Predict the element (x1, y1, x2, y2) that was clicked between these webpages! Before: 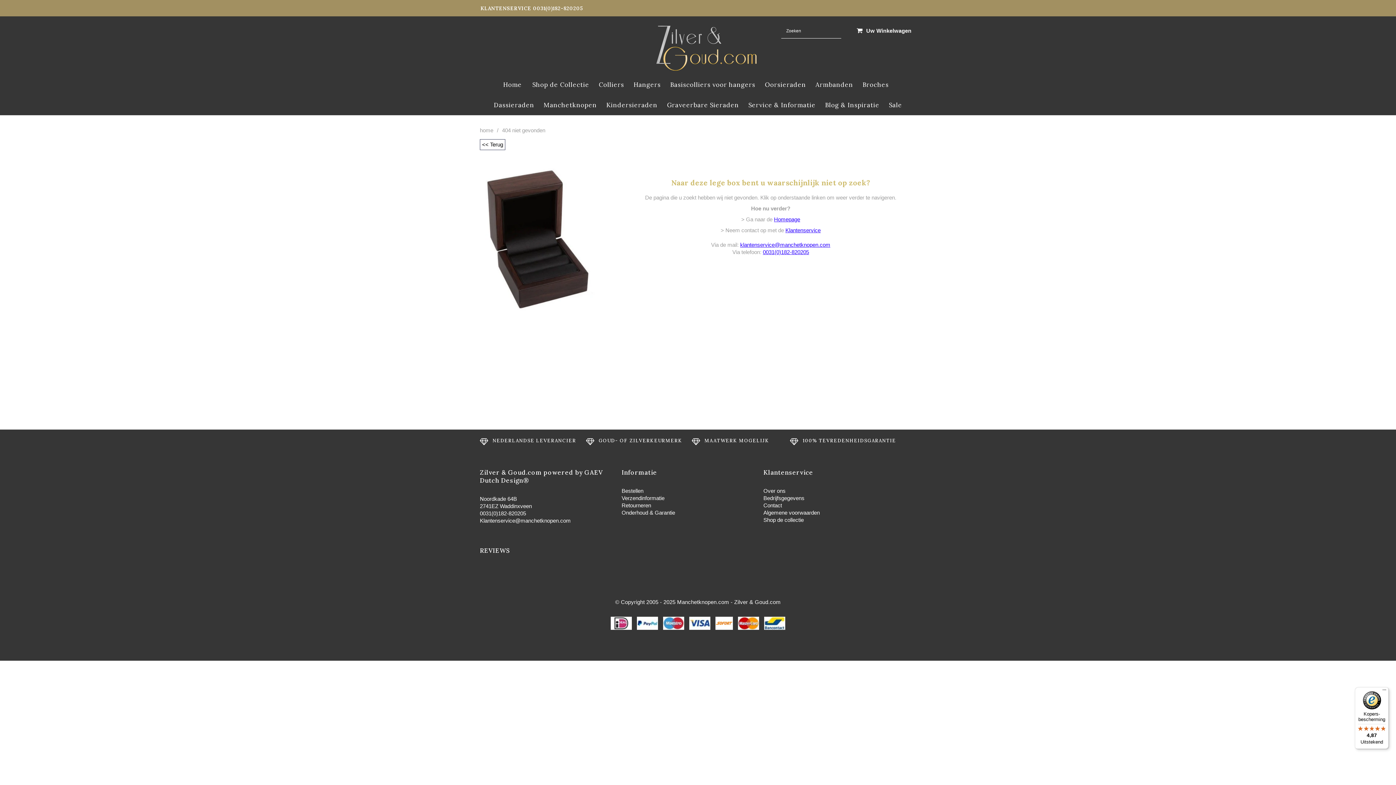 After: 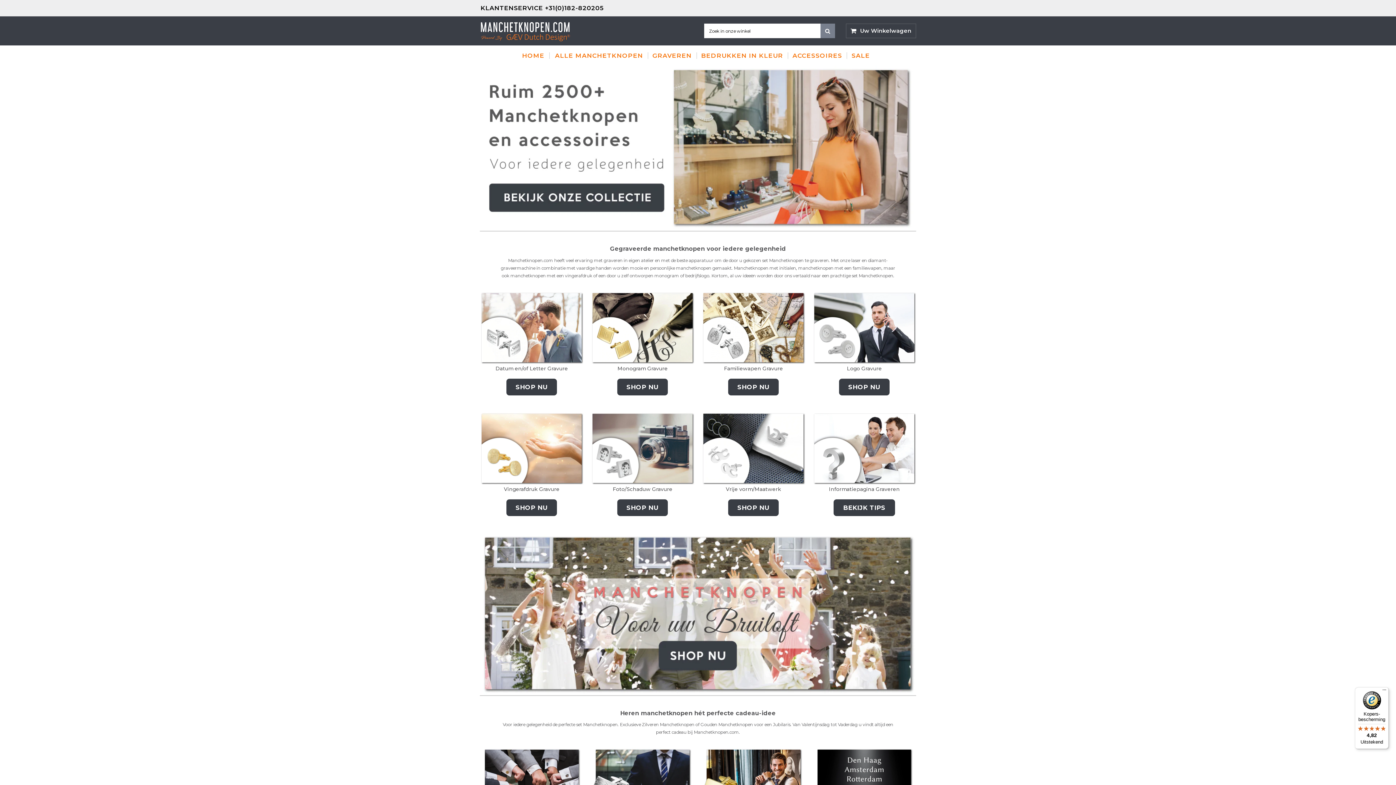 Action: label: > Ga naar de Homepage bbox: (741, 216, 800, 222)